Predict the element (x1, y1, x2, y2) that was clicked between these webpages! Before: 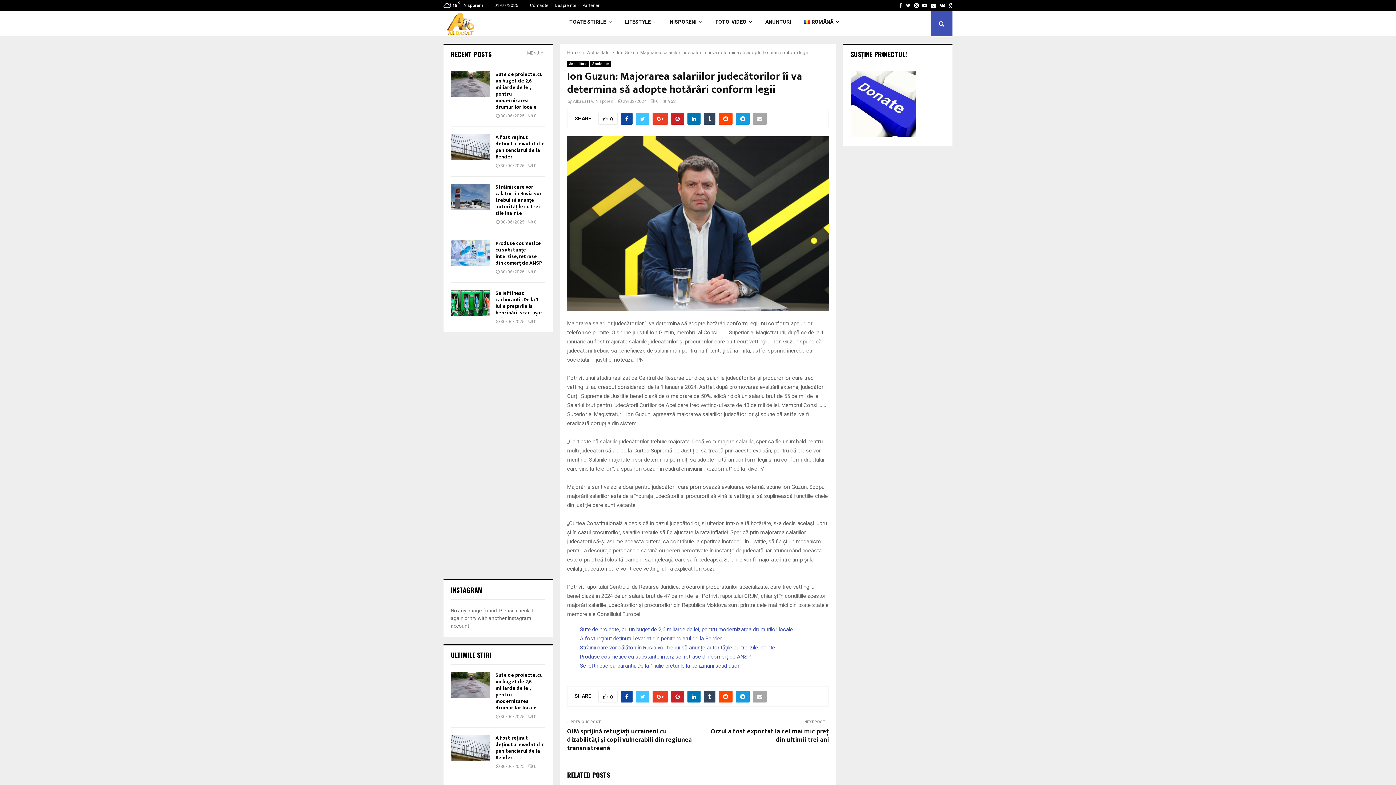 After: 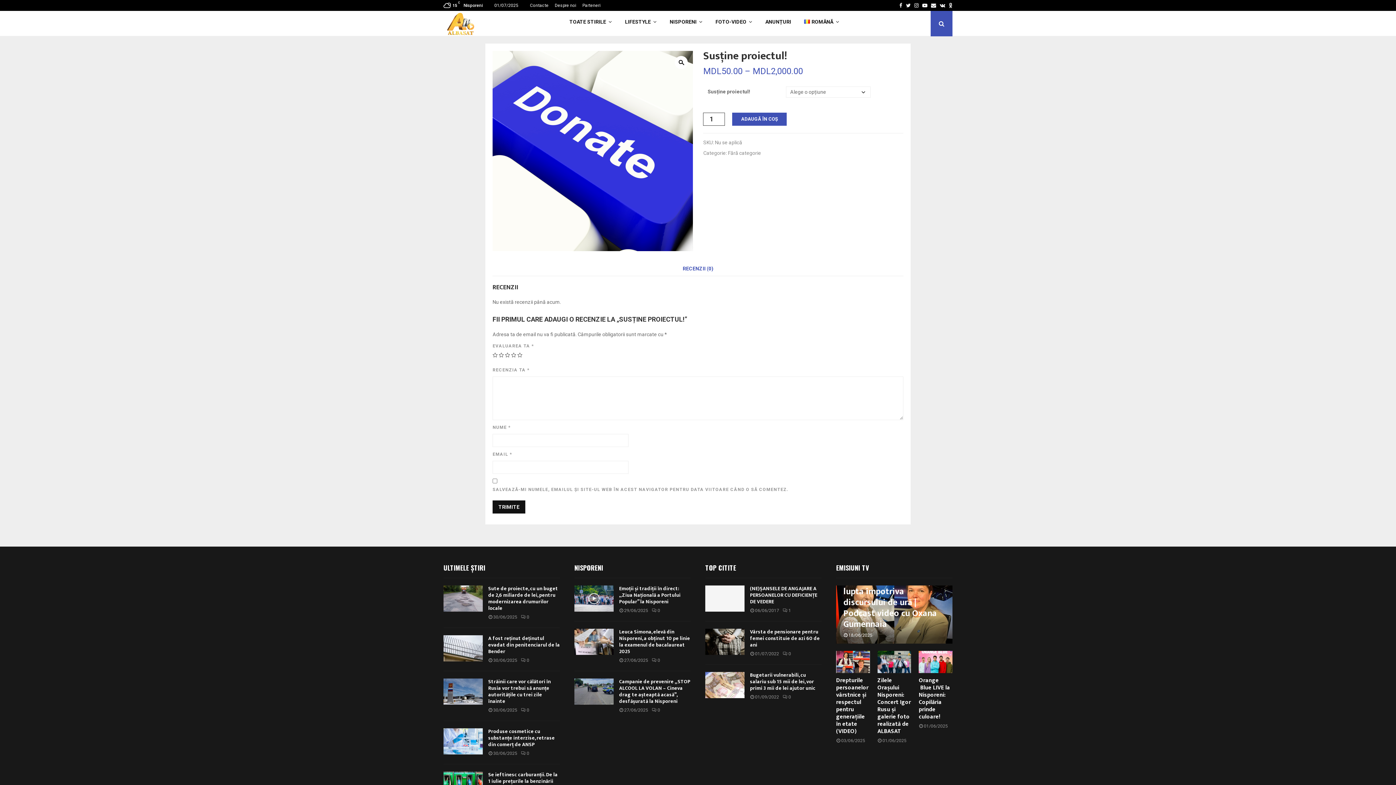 Action: bbox: (850, 132, 916, 137)